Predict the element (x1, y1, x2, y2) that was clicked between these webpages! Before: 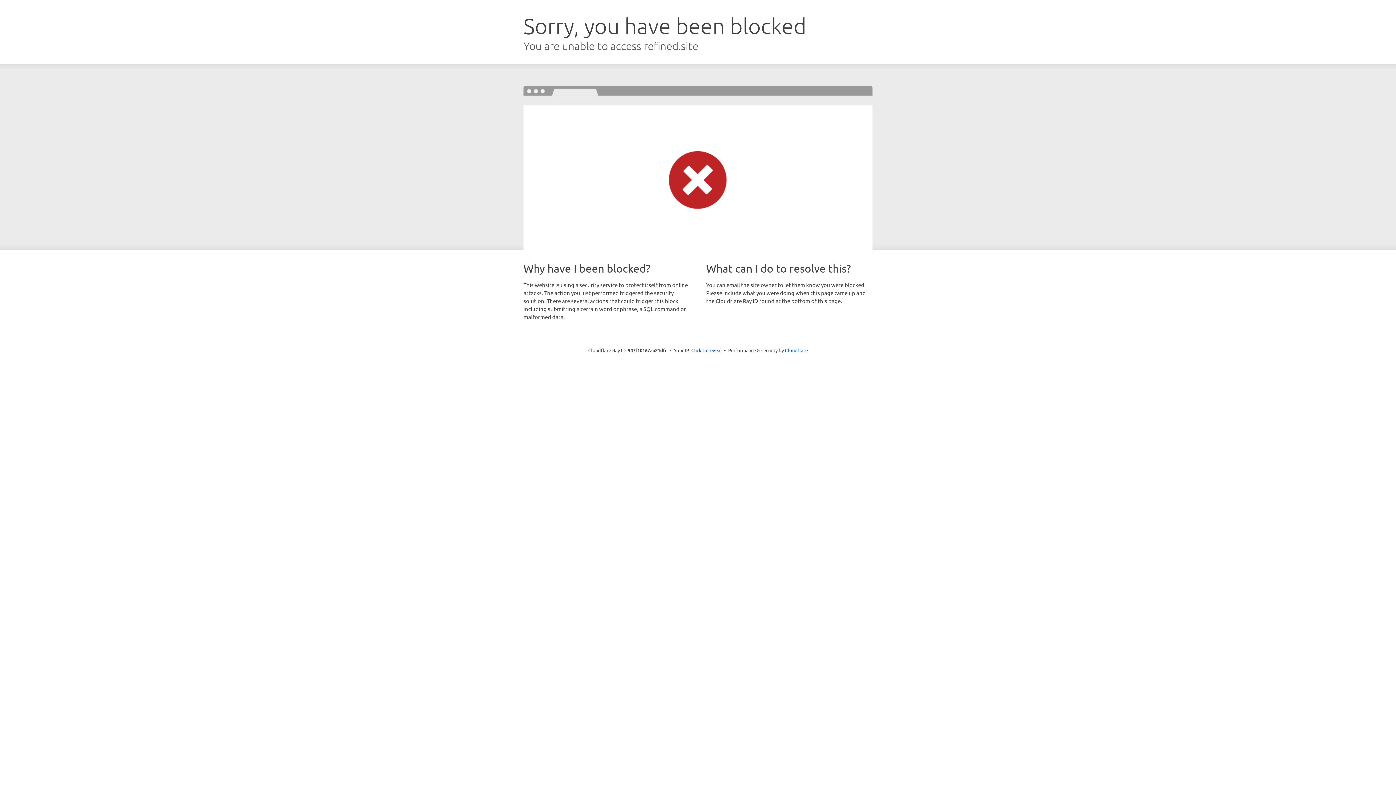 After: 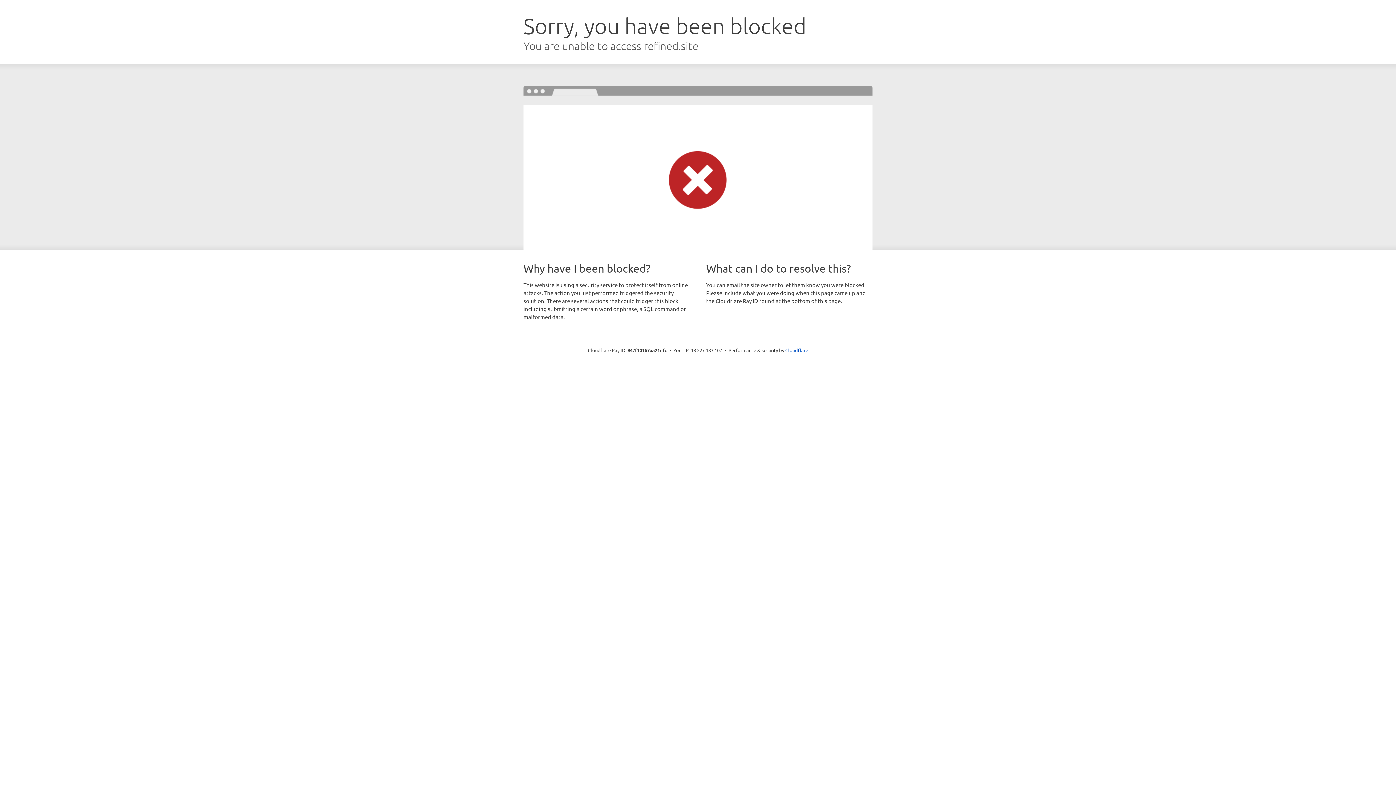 Action: bbox: (691, 346, 722, 353) label: Click to reveal